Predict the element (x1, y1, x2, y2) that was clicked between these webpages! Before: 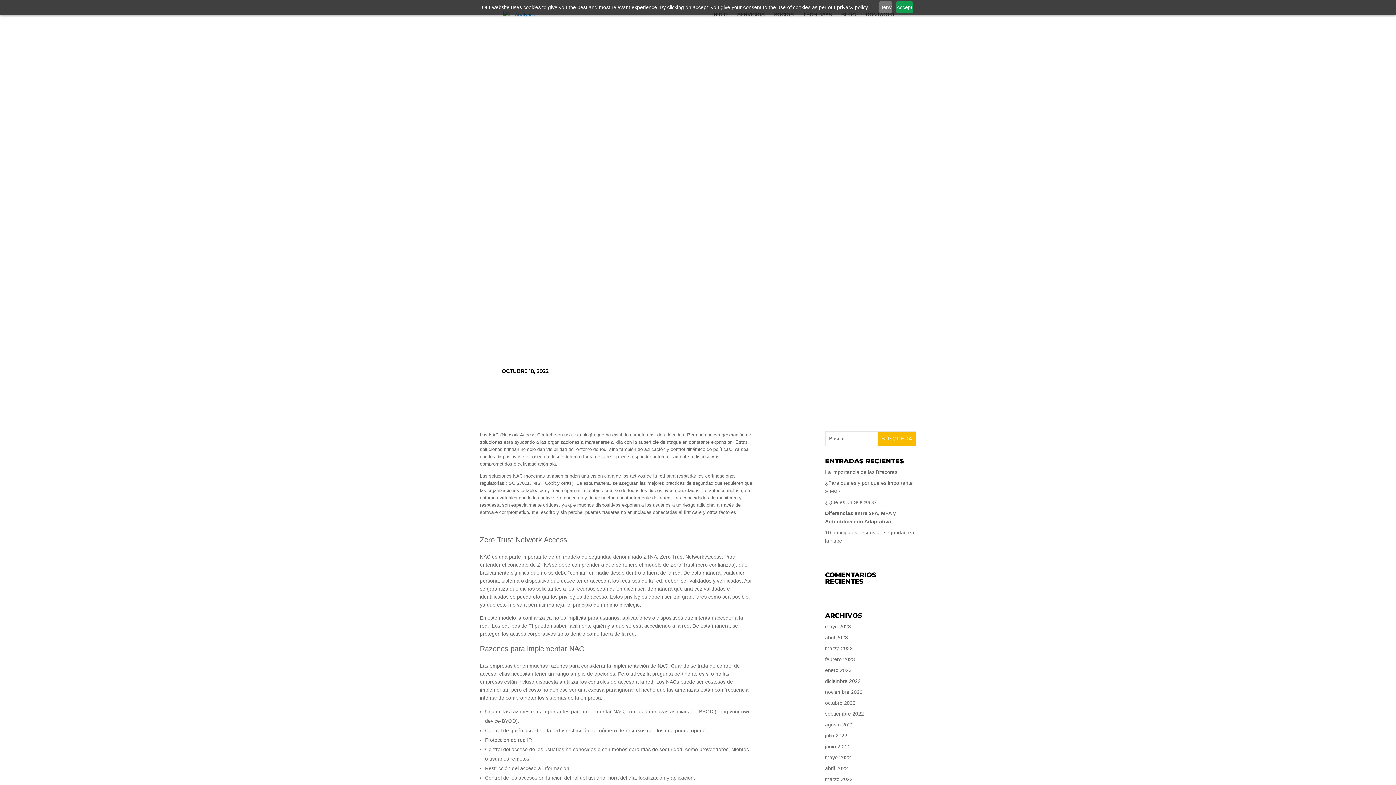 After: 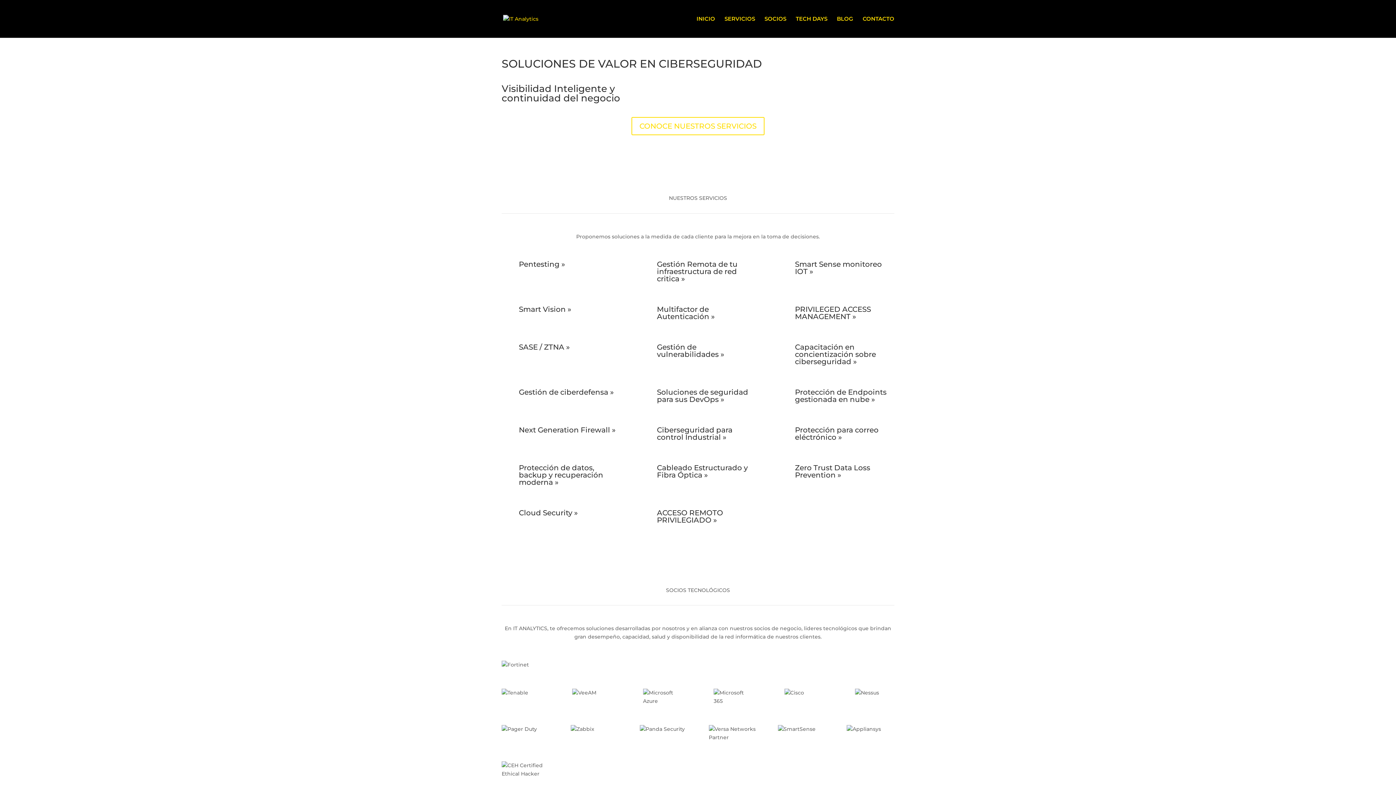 Action: label: mayo 2023 bbox: (825, 623, 851, 629)